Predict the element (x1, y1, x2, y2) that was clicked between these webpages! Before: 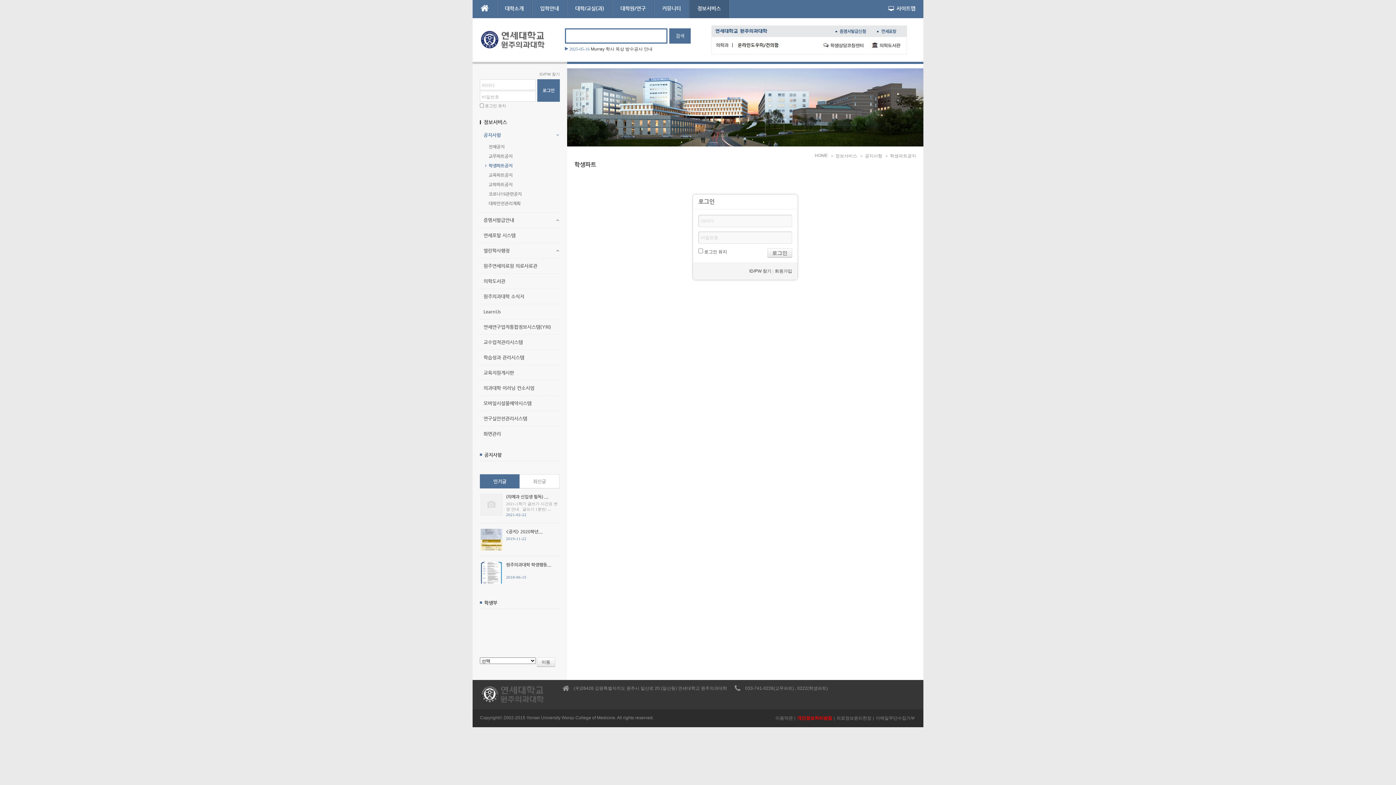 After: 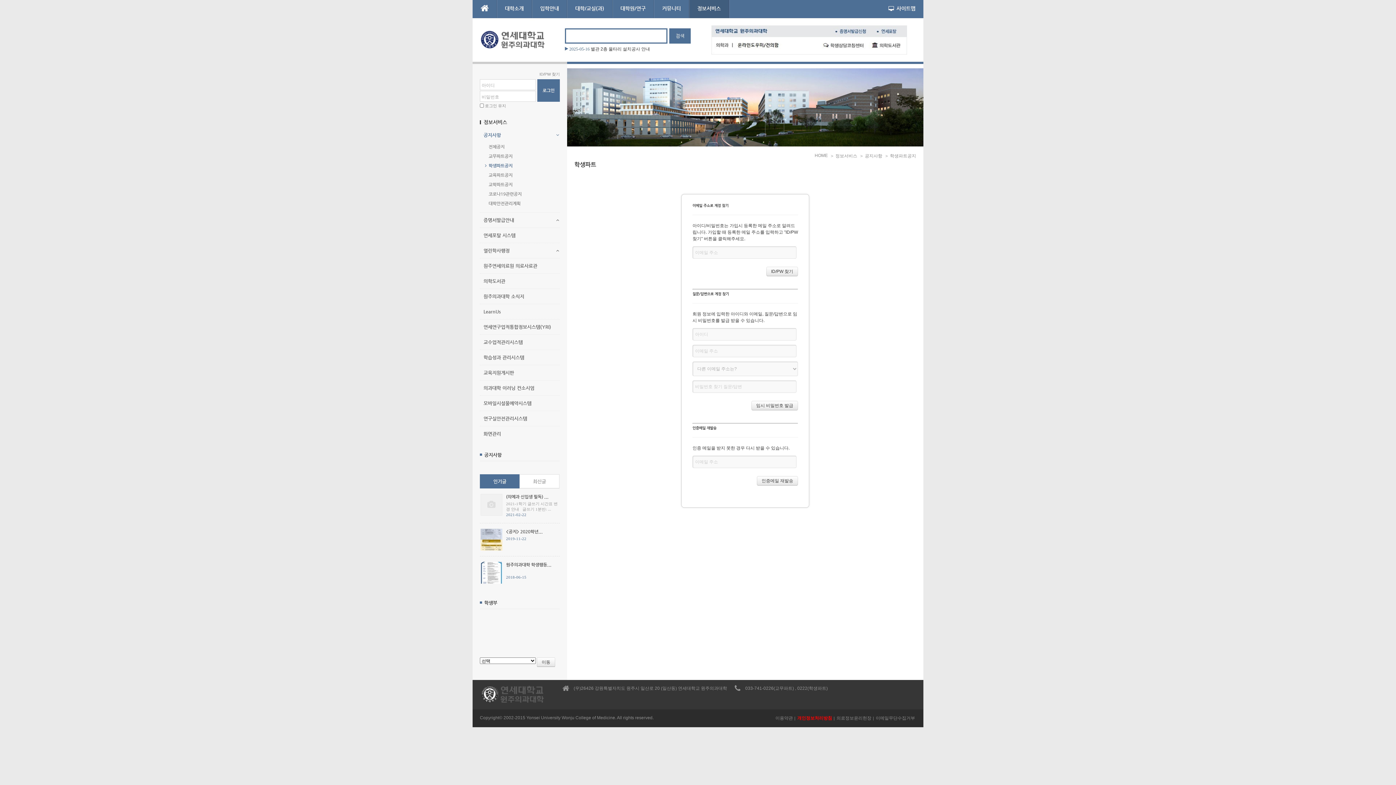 Action: label: ID/PW 찾기 bbox: (749, 268, 771, 273)